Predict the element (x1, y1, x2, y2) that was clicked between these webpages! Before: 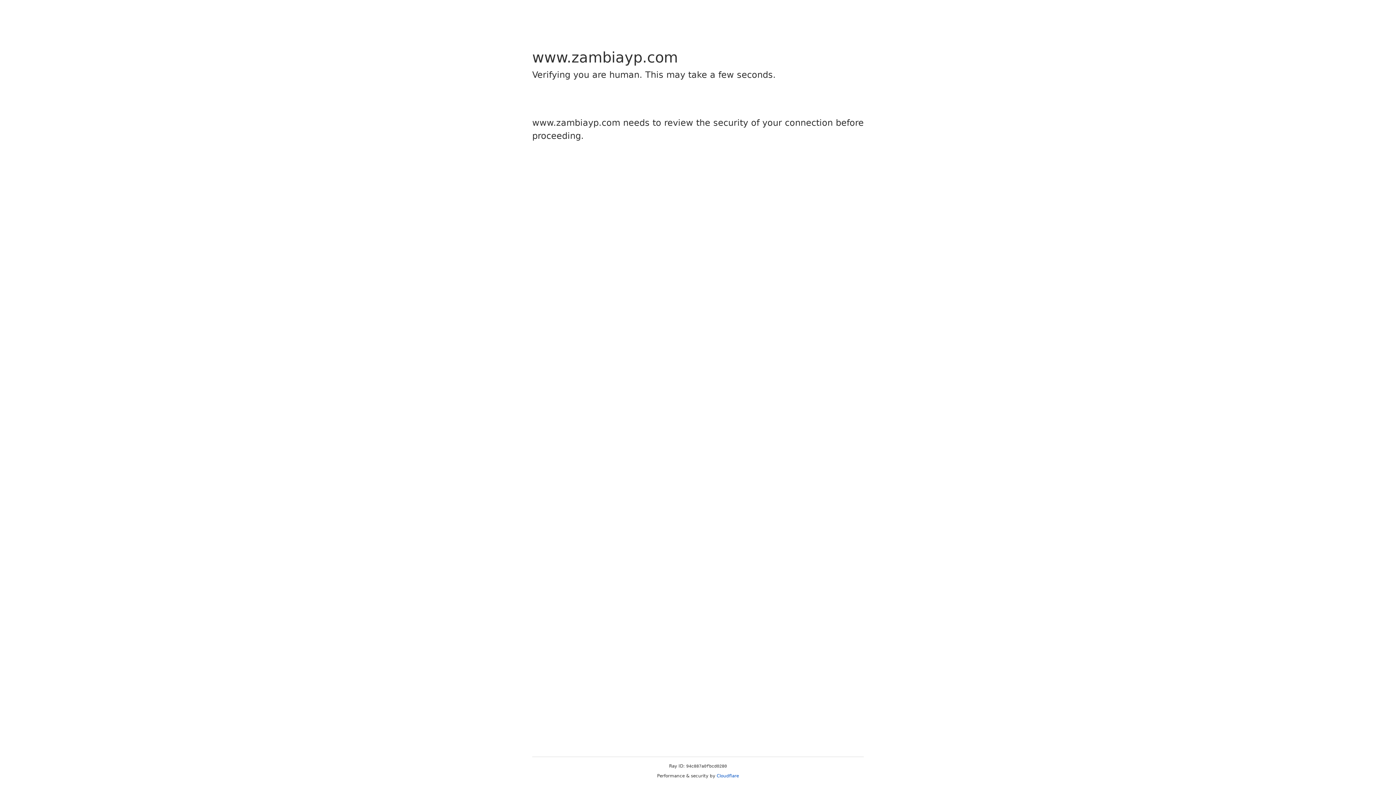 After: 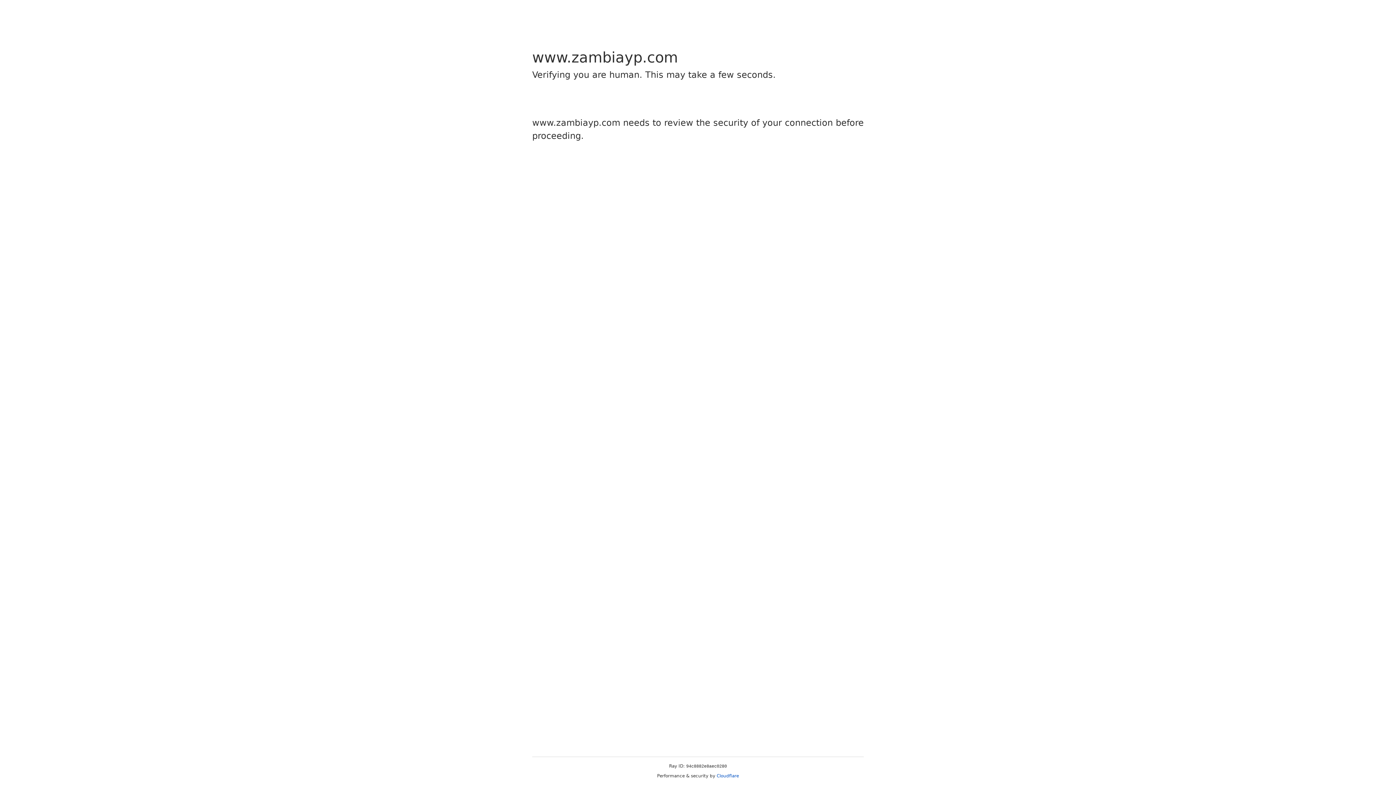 Action: bbox: (716, 773, 739, 778) label: Cloudflare